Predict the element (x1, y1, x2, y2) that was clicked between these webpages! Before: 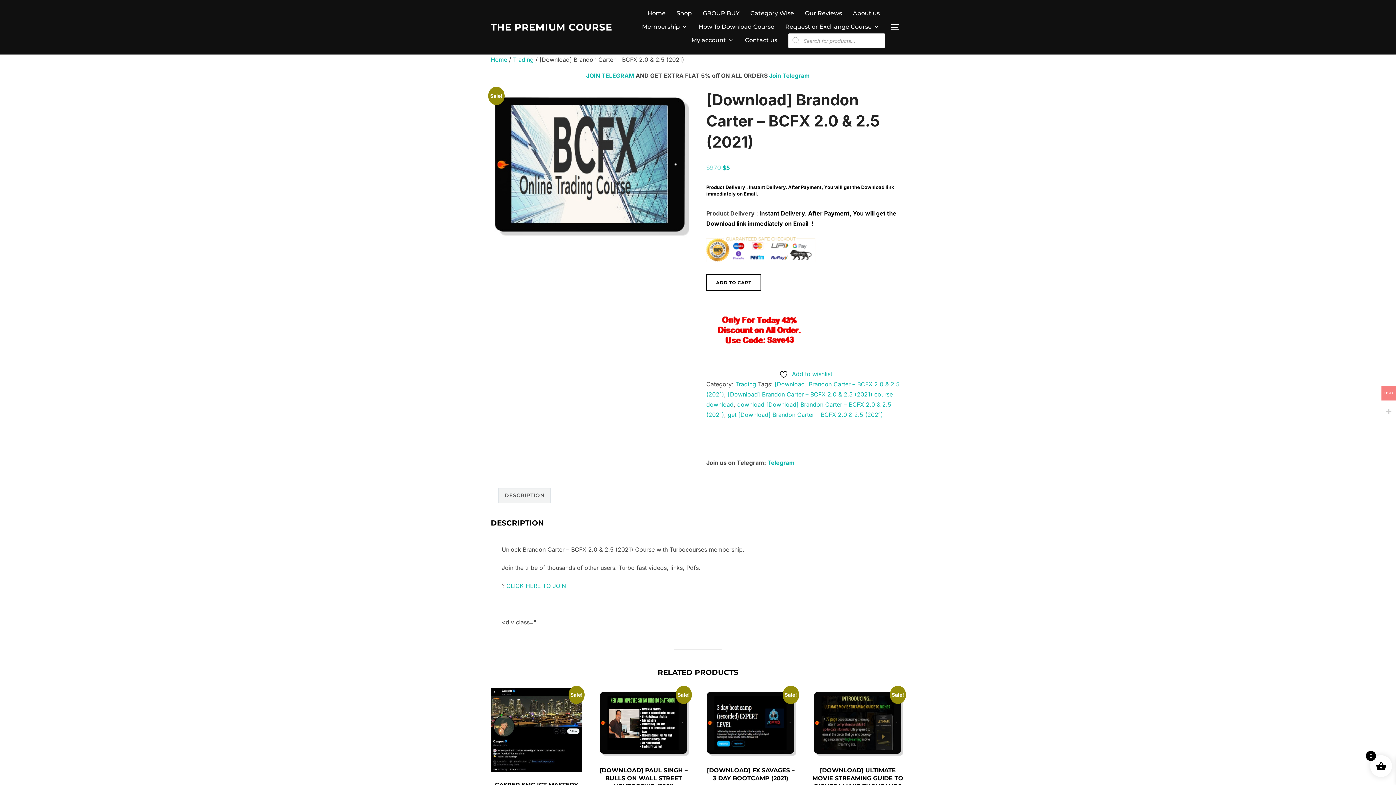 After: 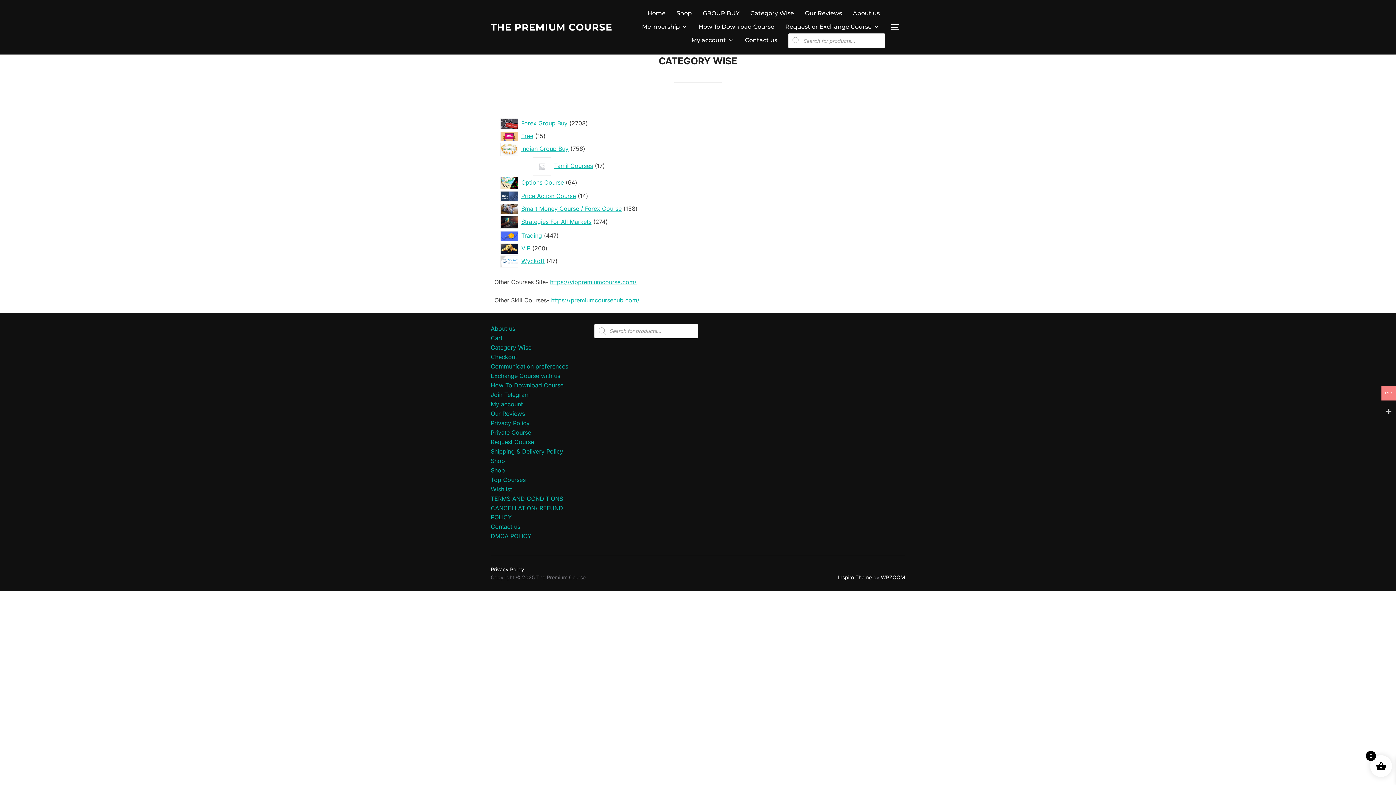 Action: bbox: (750, 6, 794, 20) label: Category Wise